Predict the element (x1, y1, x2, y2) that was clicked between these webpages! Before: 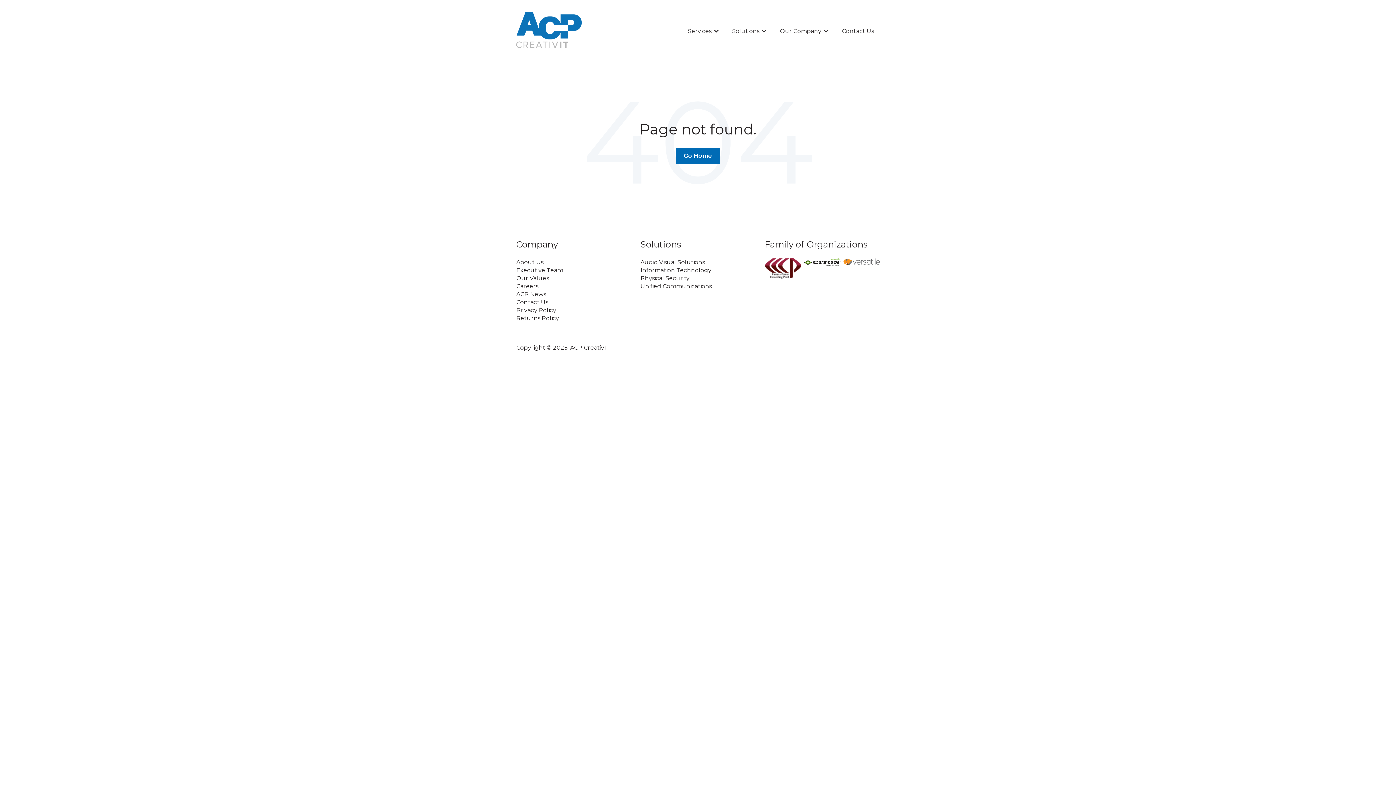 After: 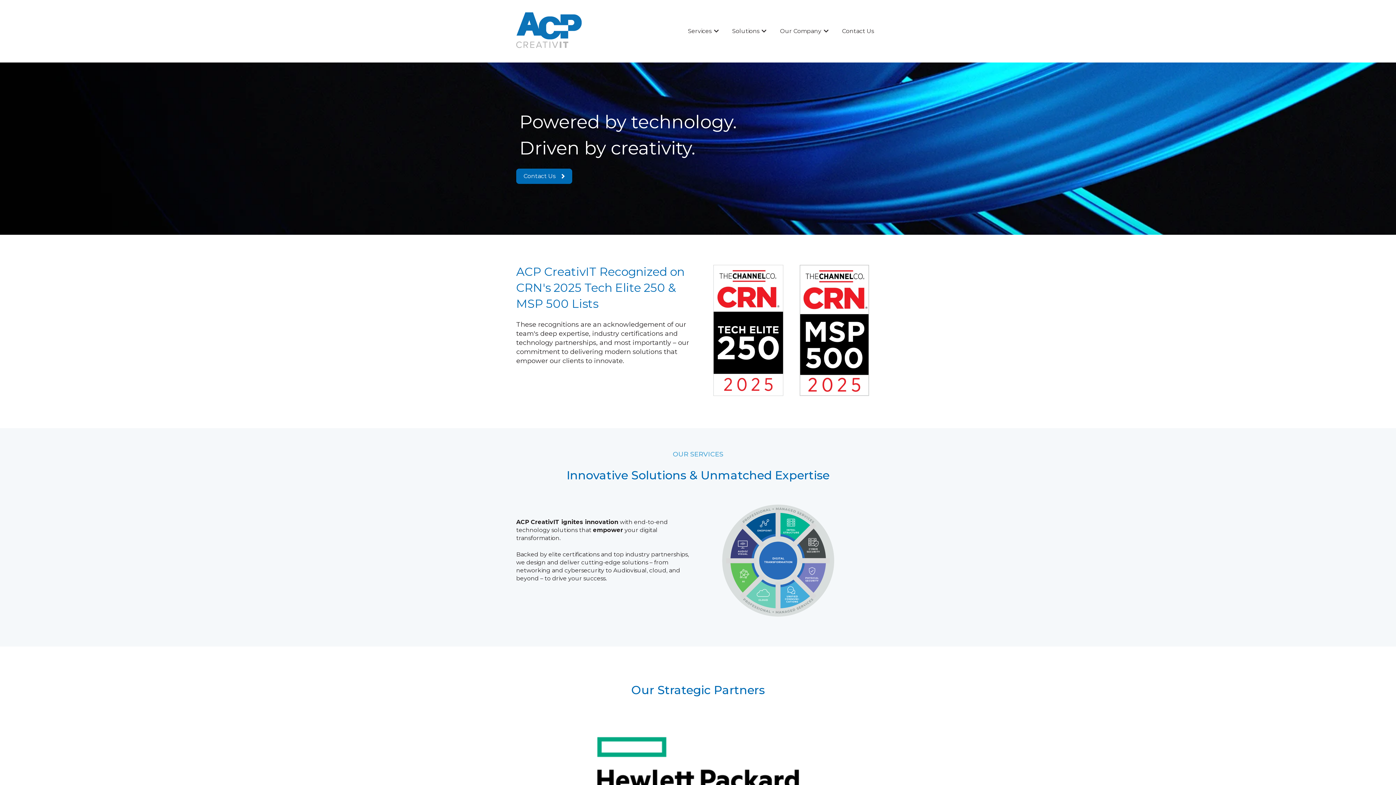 Action: label: Go Home bbox: (676, 147, 720, 163)